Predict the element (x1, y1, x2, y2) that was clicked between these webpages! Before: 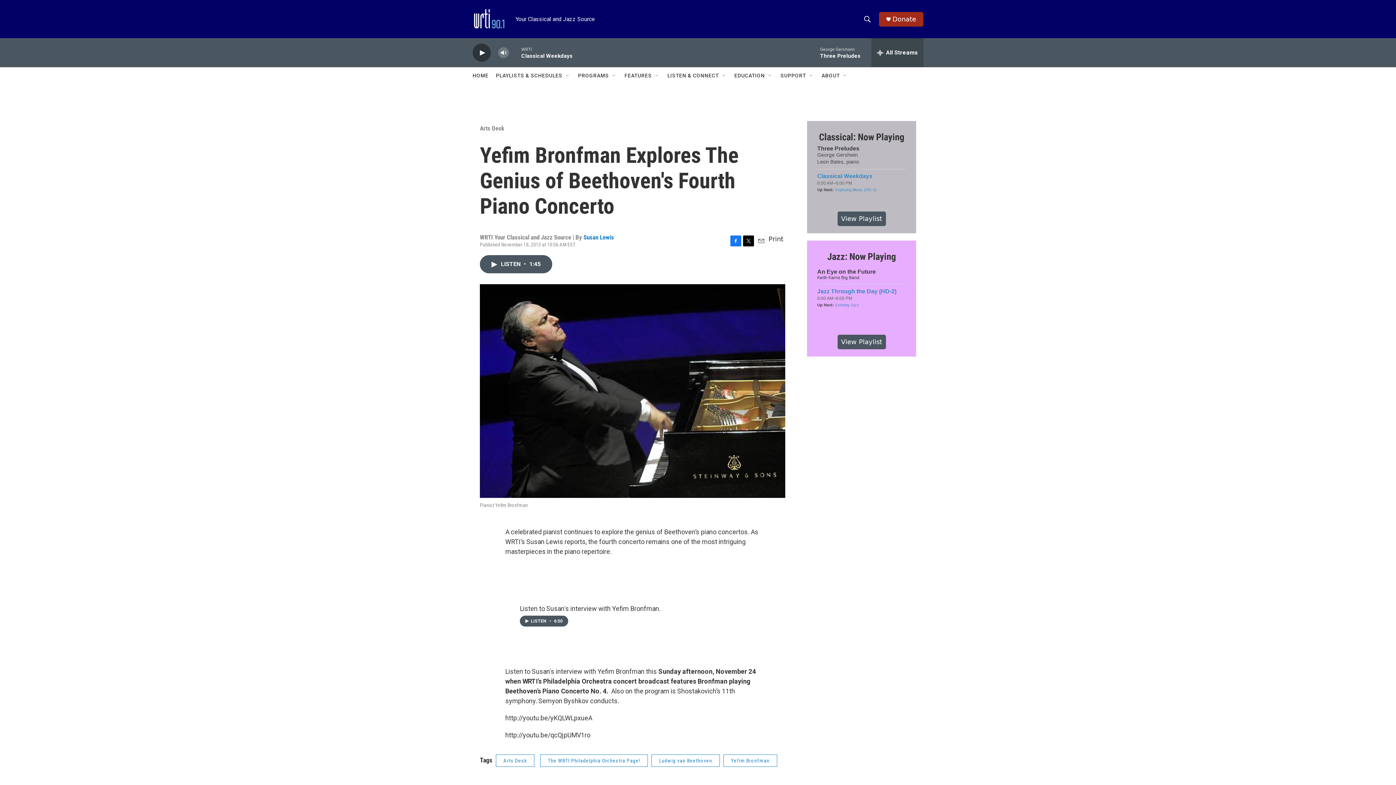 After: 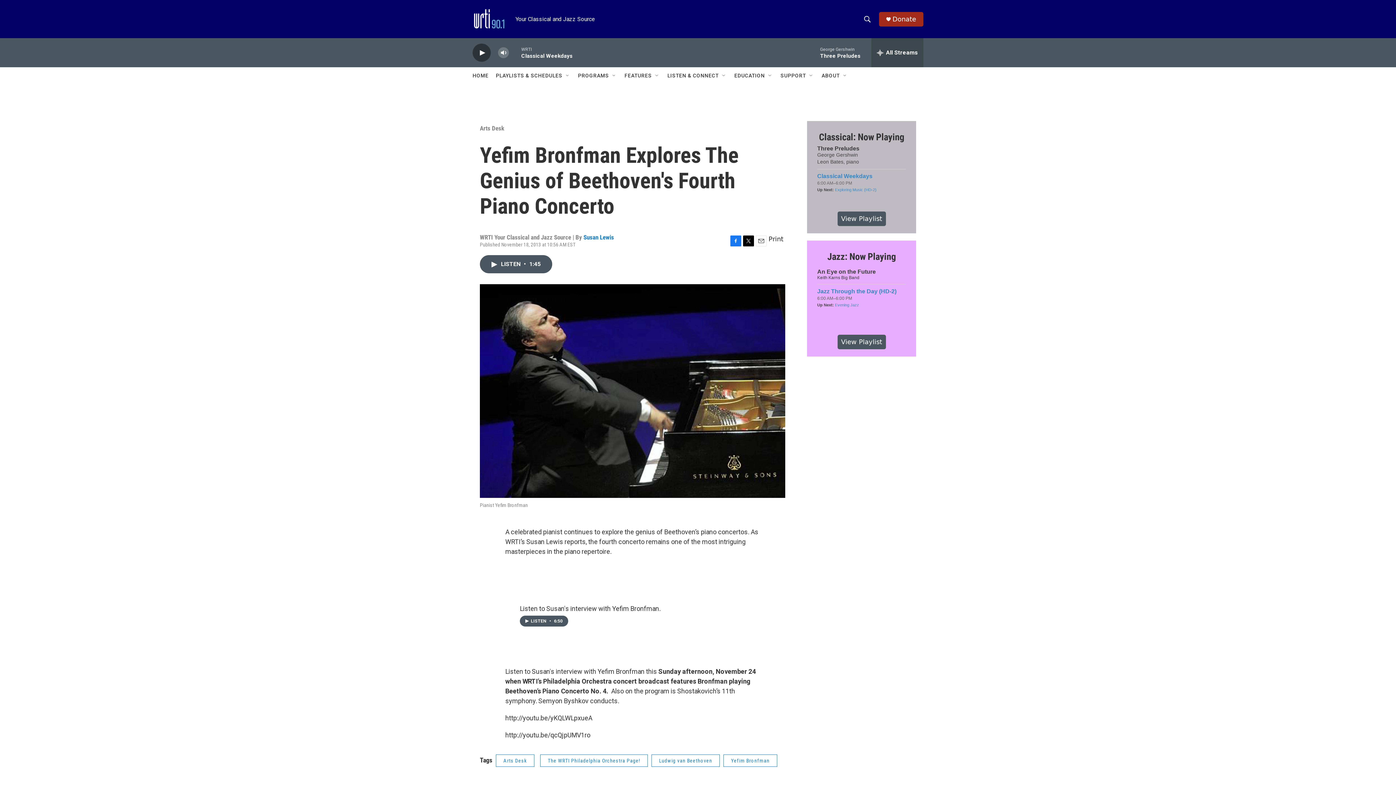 Action: bbox: (743, 235, 754, 246) label: Twitter